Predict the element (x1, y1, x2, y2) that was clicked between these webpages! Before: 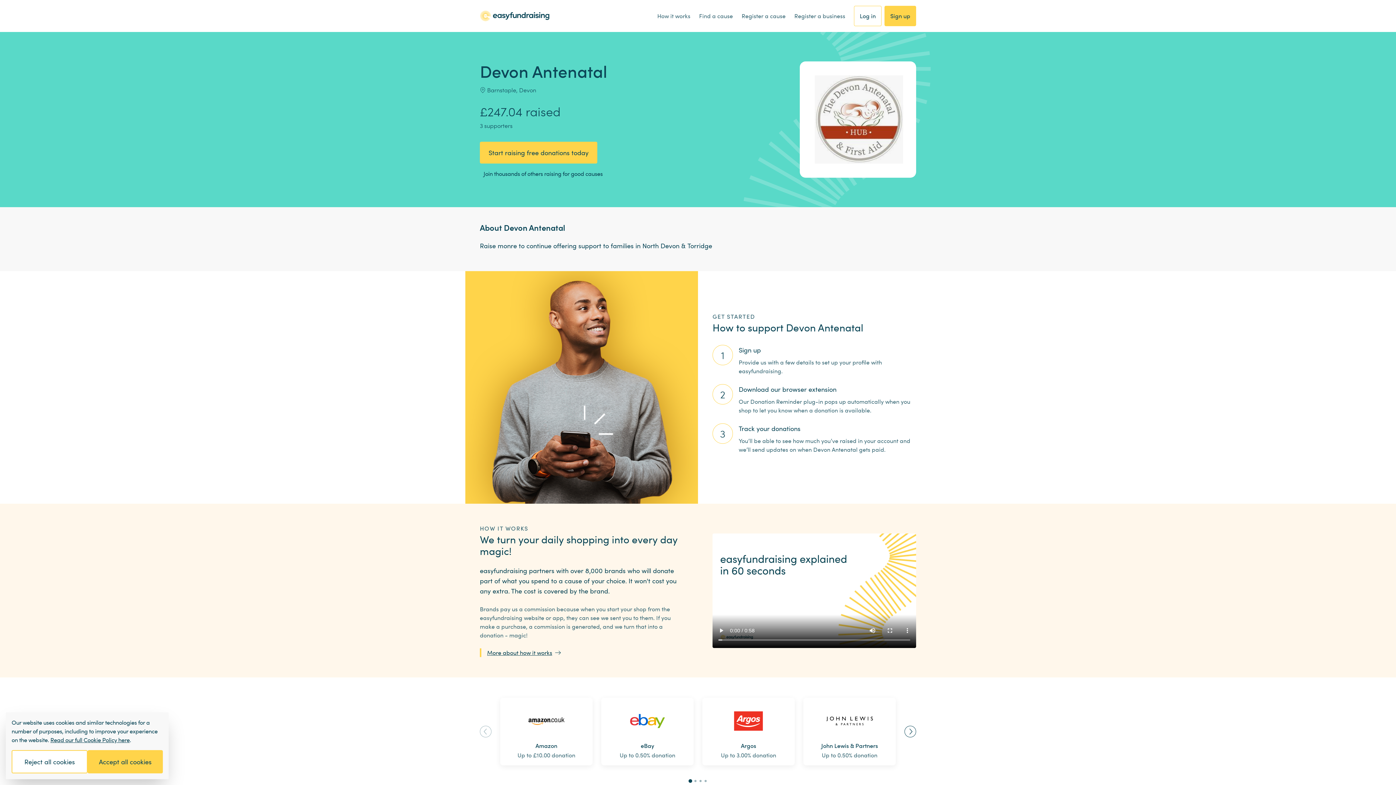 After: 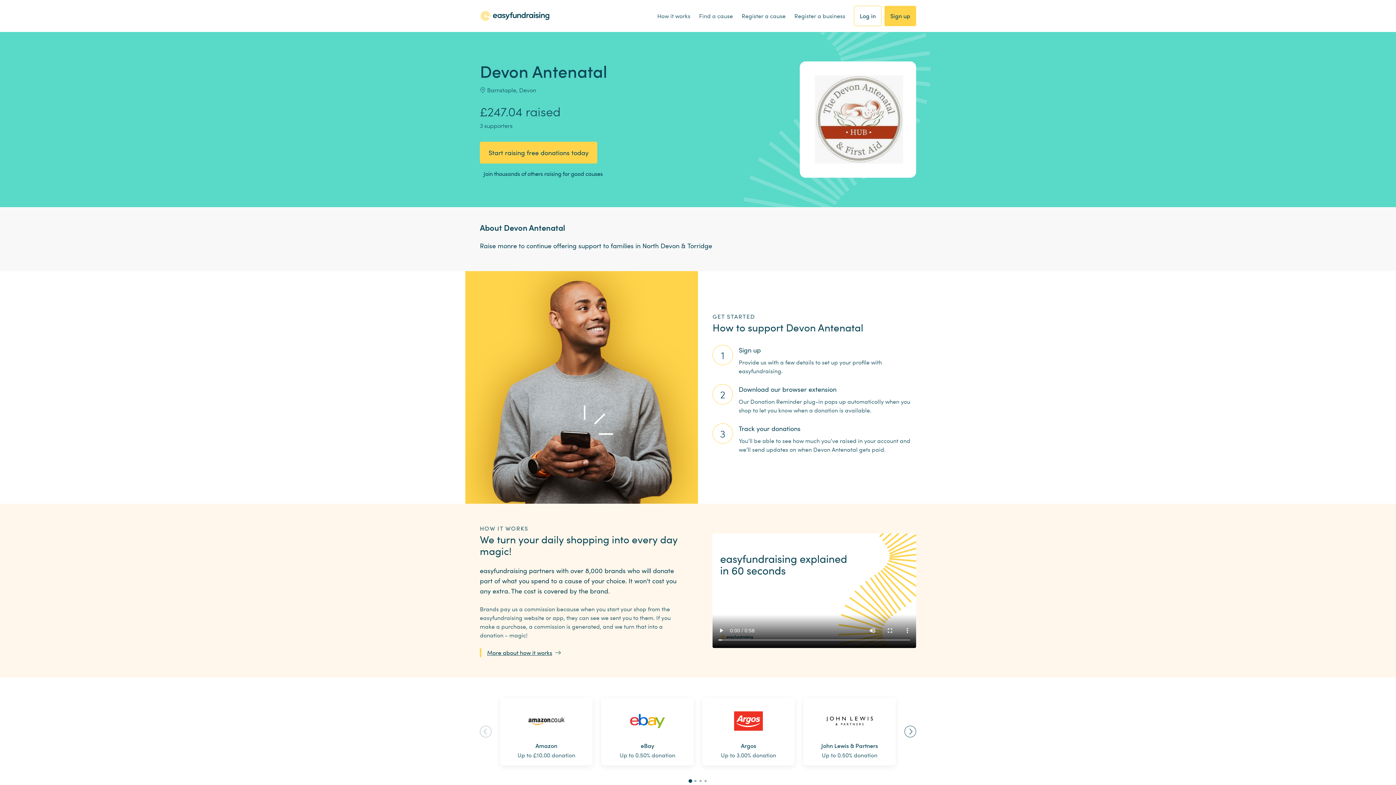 Action: bbox: (87, 750, 162, 773) label: Accept all cookies